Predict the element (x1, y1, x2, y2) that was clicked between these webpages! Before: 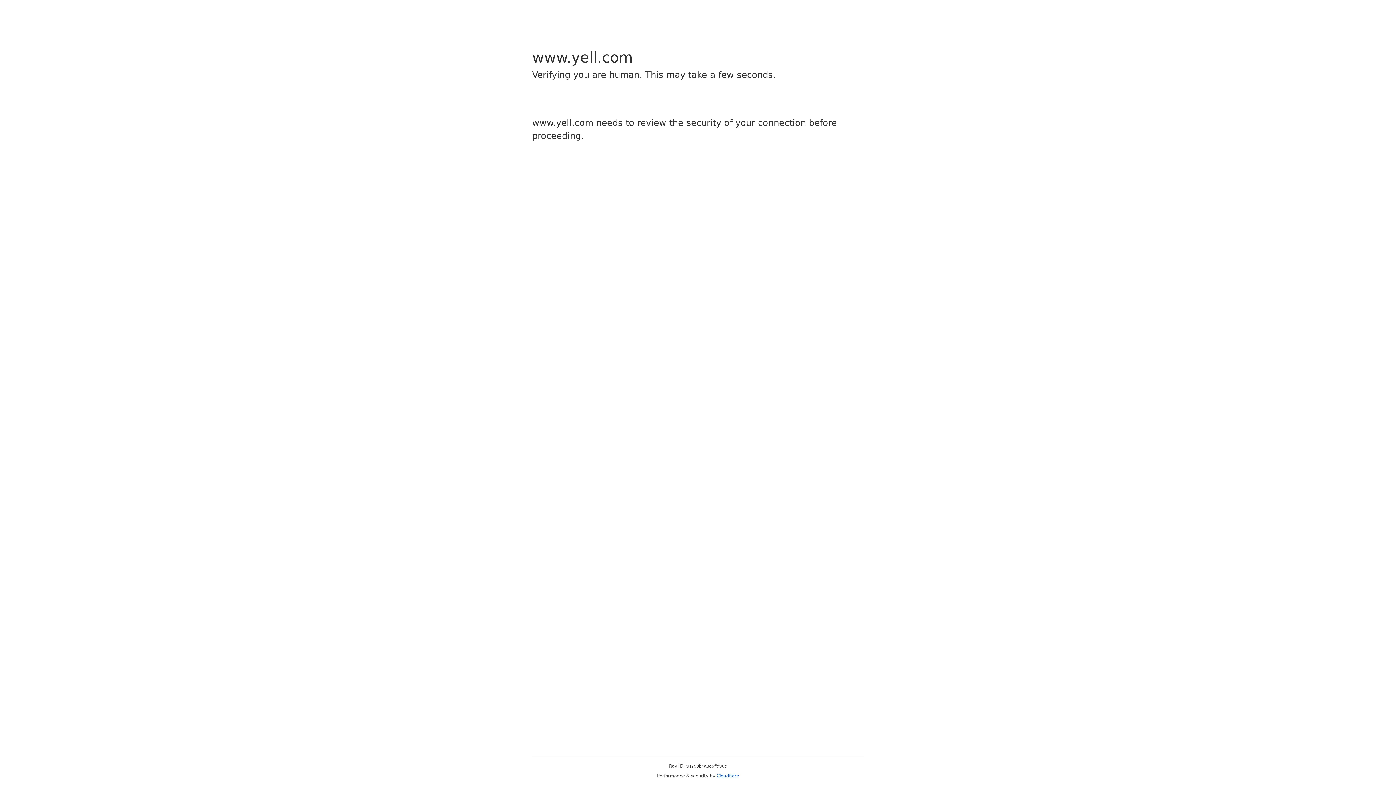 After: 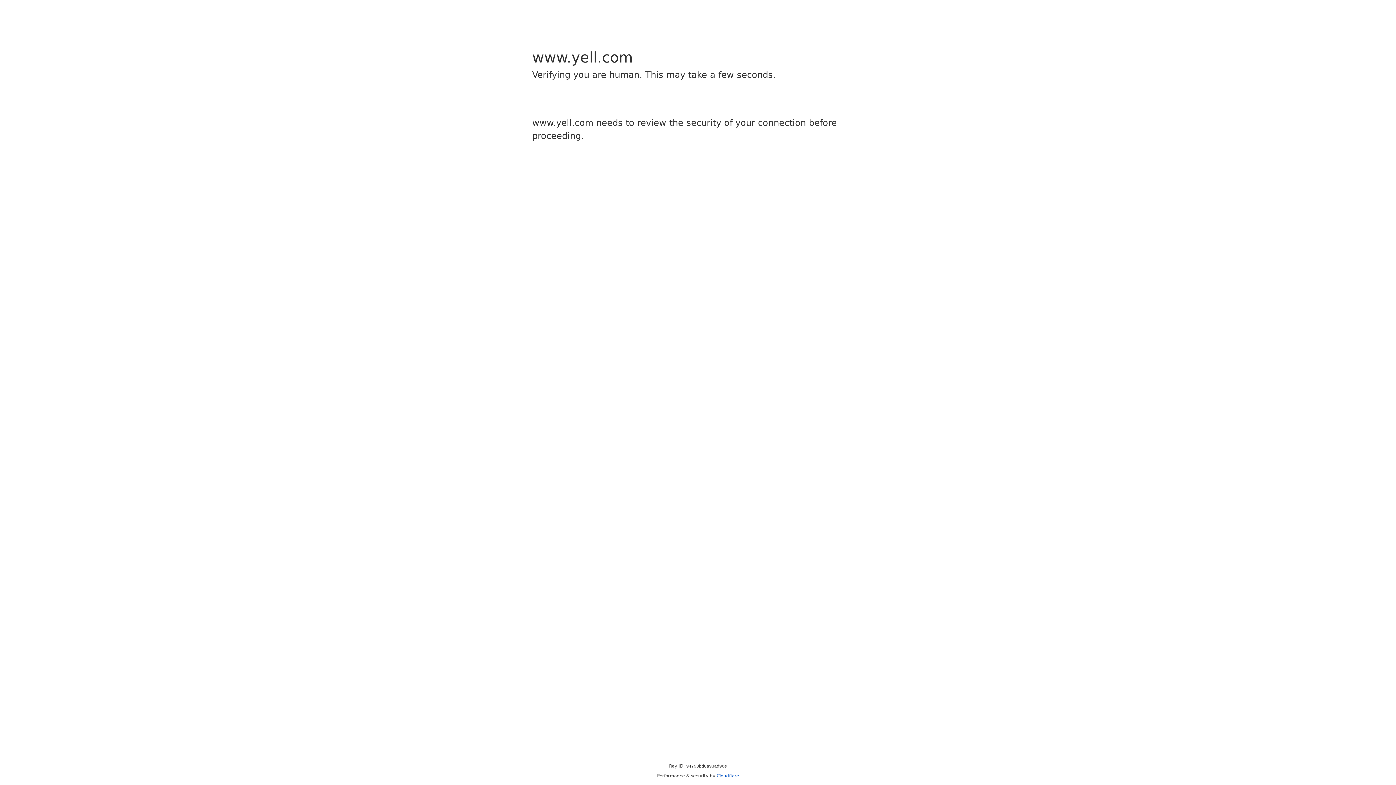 Action: label: Cloudflare bbox: (716, 773, 739, 778)